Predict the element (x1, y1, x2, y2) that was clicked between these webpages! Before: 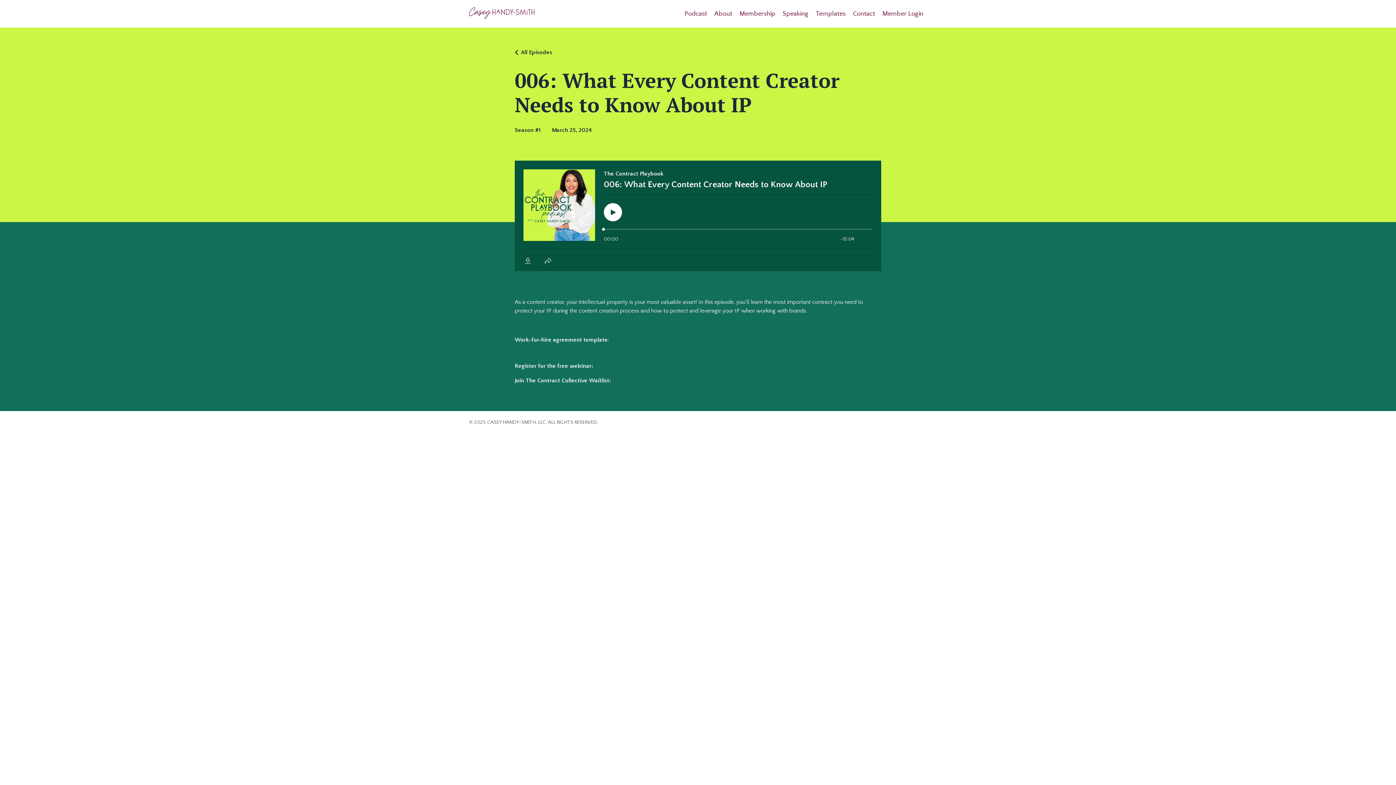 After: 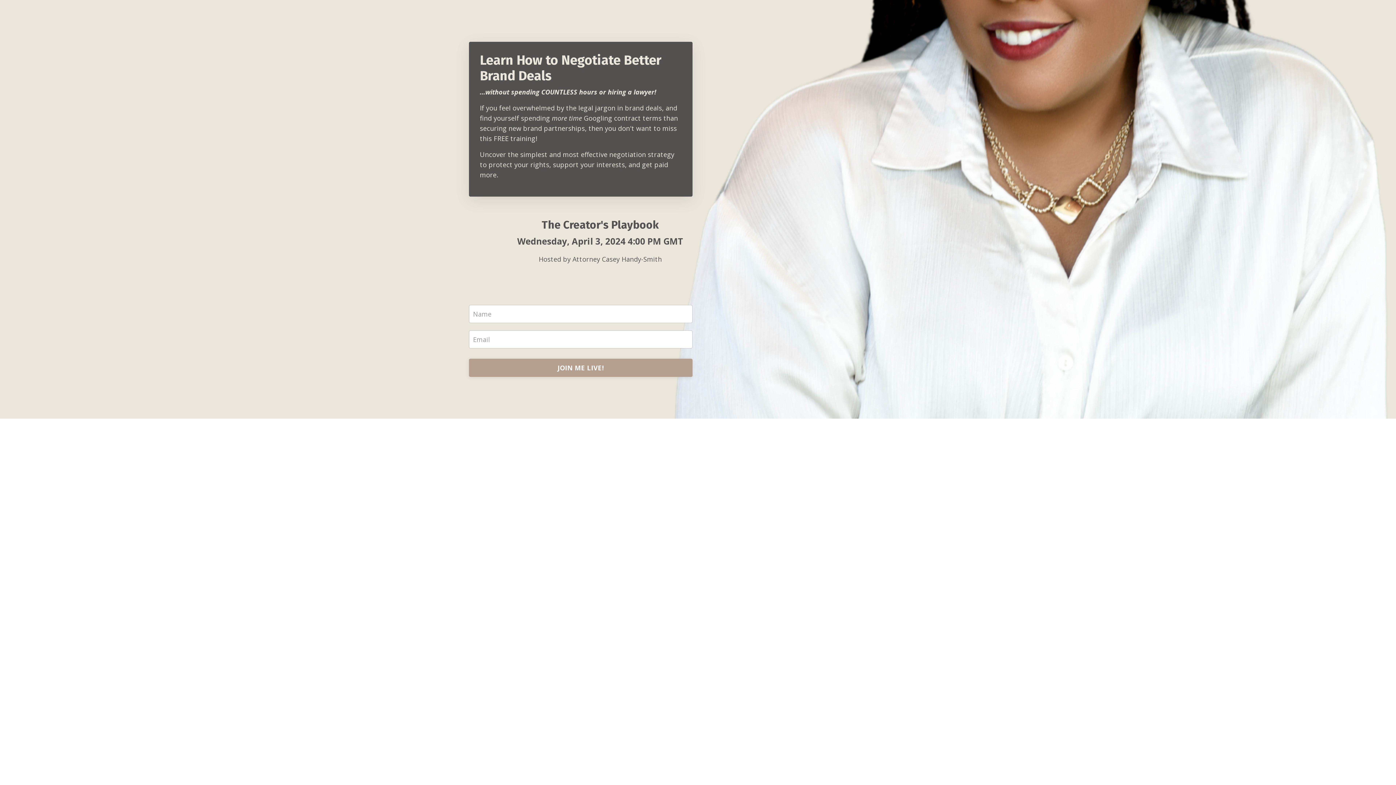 Action: label:   bbox: (720, 362, 721, 369)